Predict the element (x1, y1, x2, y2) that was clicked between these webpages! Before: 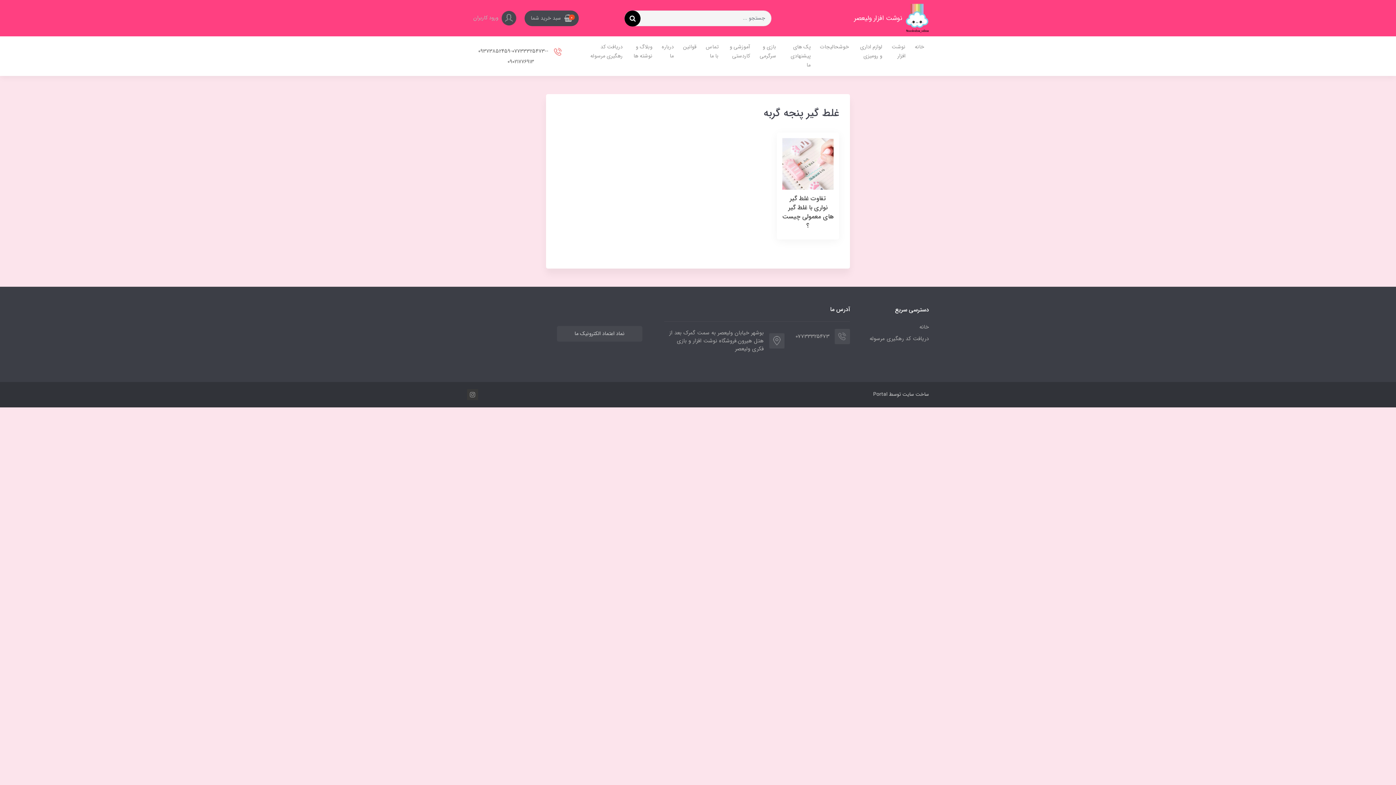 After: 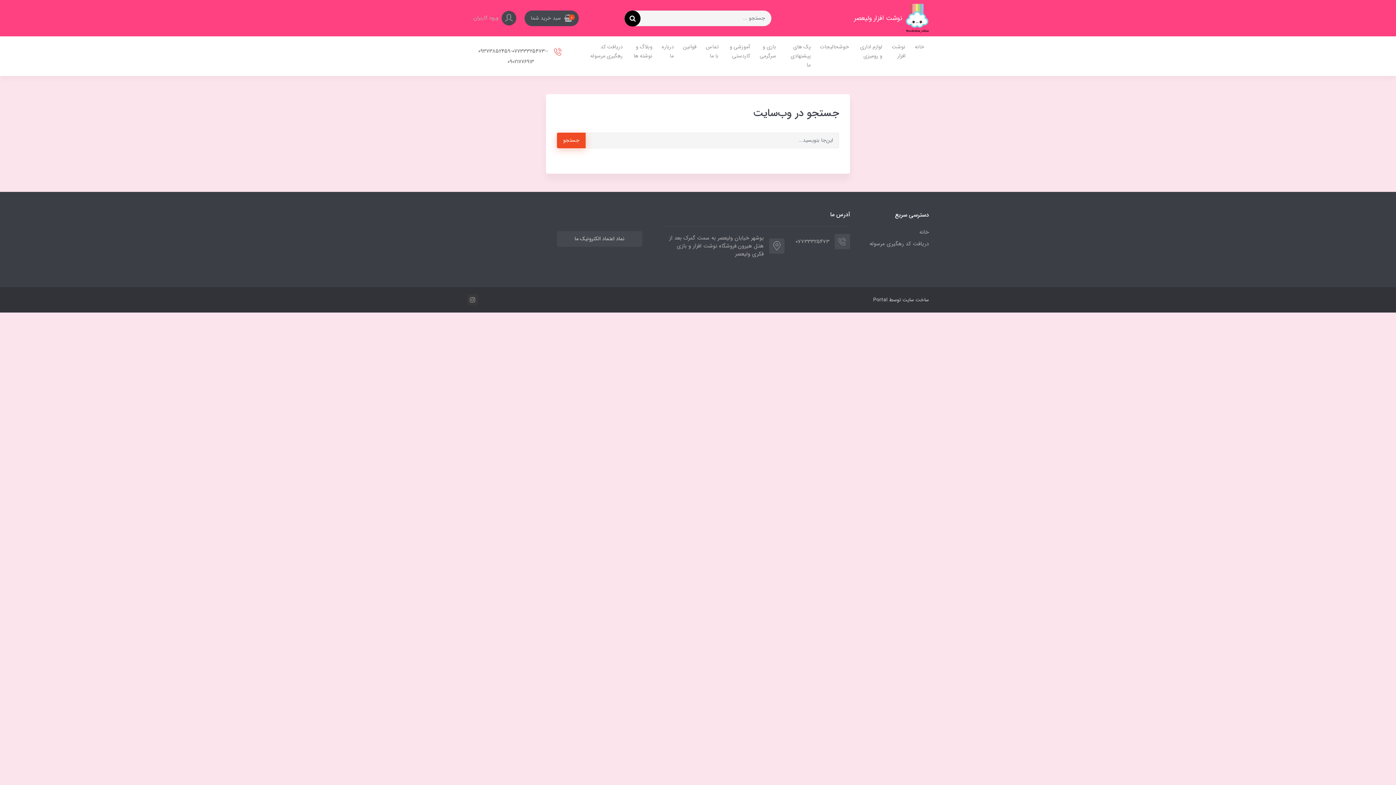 Action: bbox: (624, 10, 640, 26)